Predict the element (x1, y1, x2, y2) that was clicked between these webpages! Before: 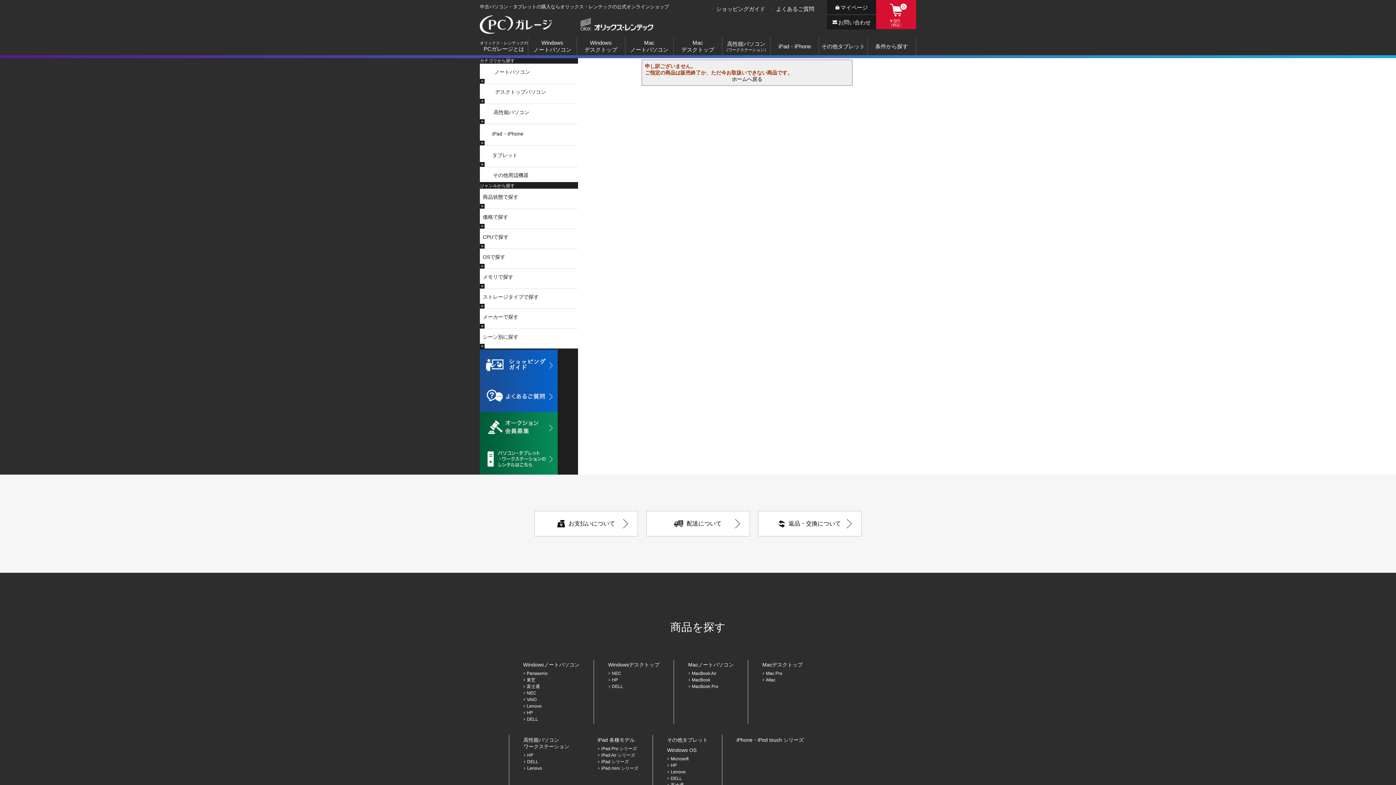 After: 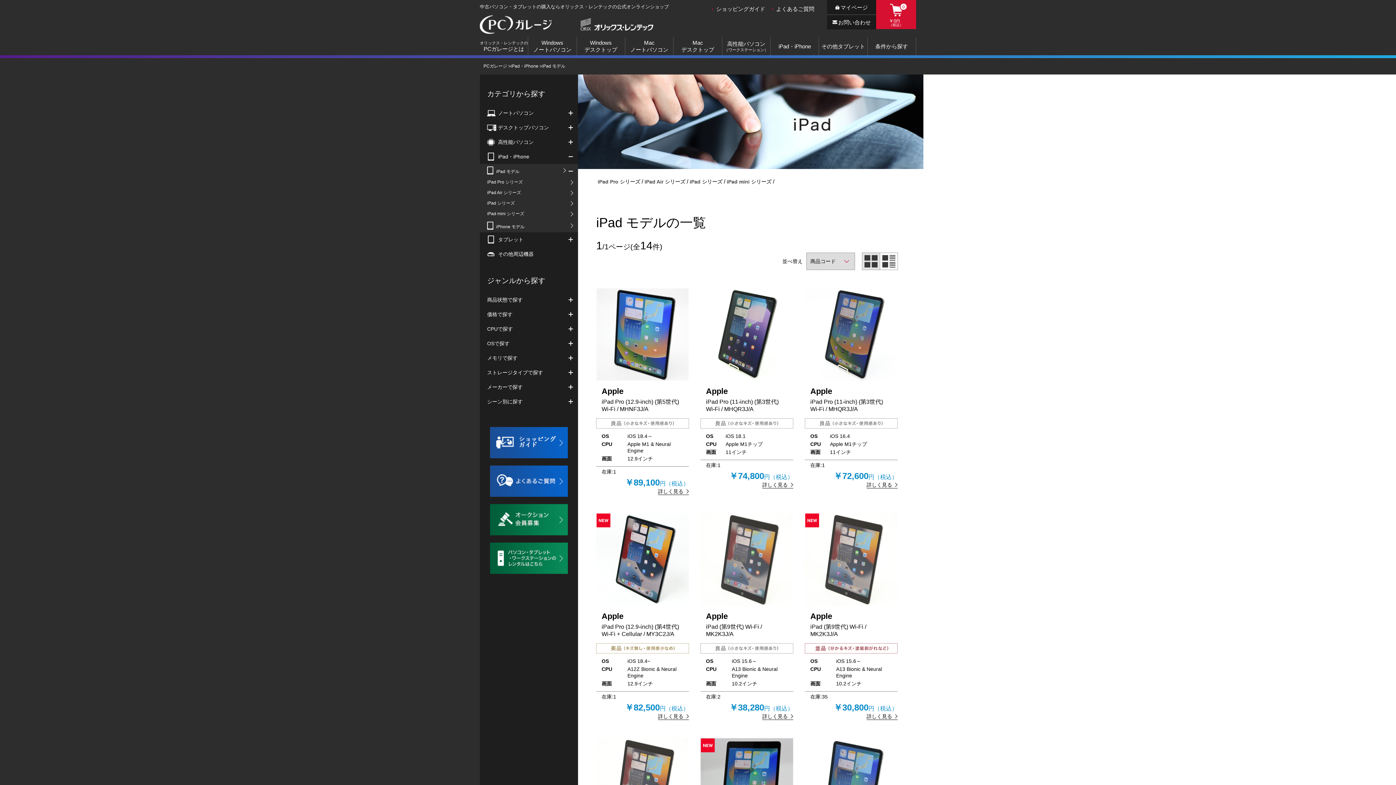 Action: bbox: (597, 737, 634, 743) label: iPad 各種モデル